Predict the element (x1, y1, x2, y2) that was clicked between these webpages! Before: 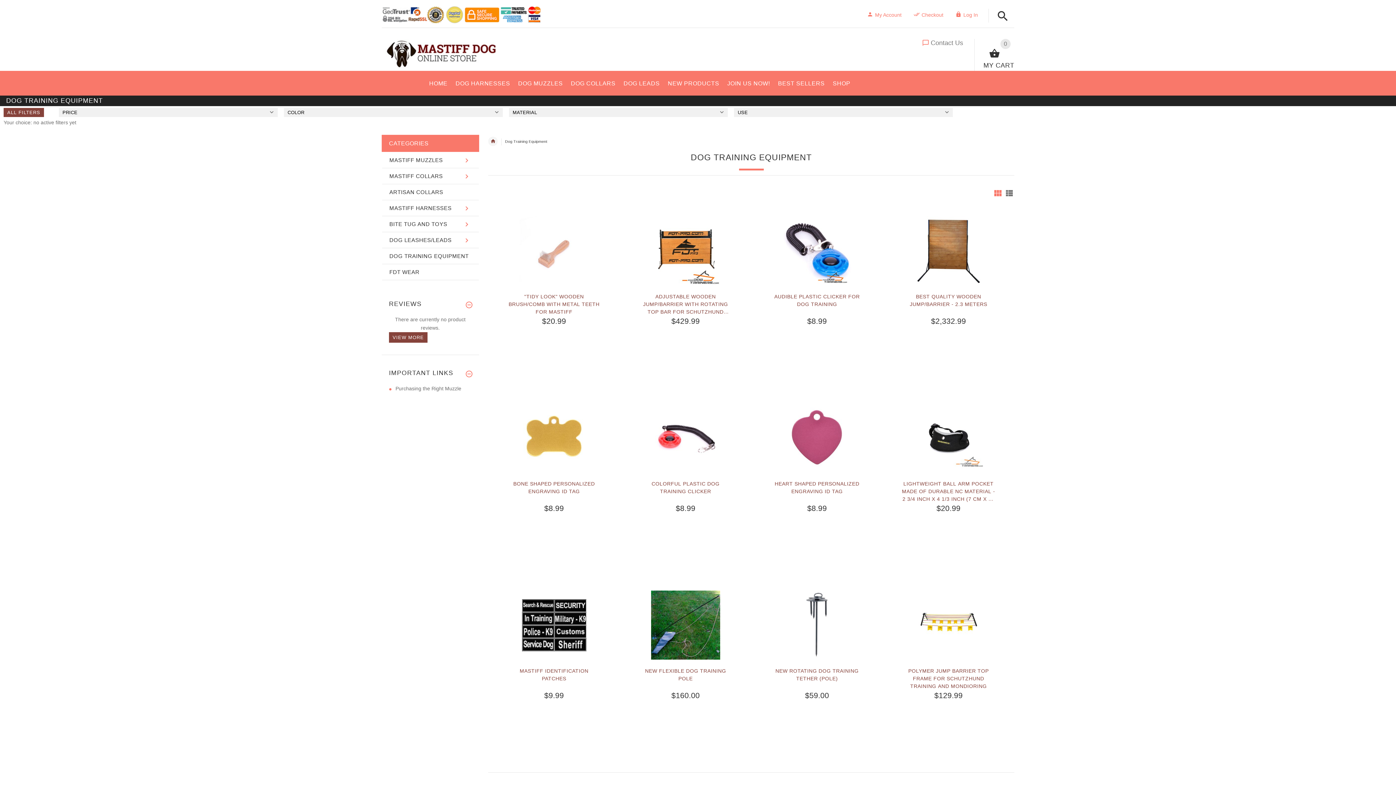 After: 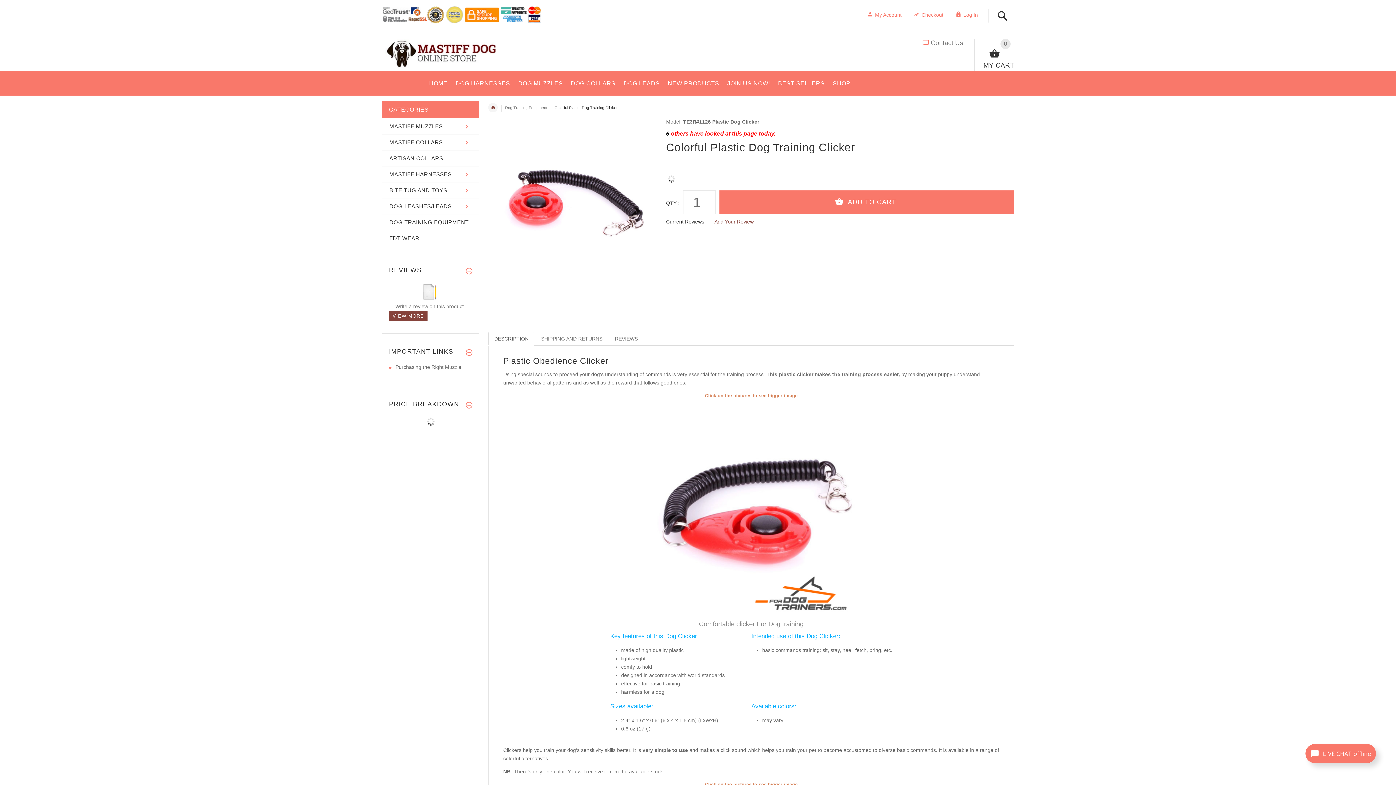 Action: bbox: (638, 480, 733, 502) label: COLORFUL PLASTIC DOG TRAINING CLICKER